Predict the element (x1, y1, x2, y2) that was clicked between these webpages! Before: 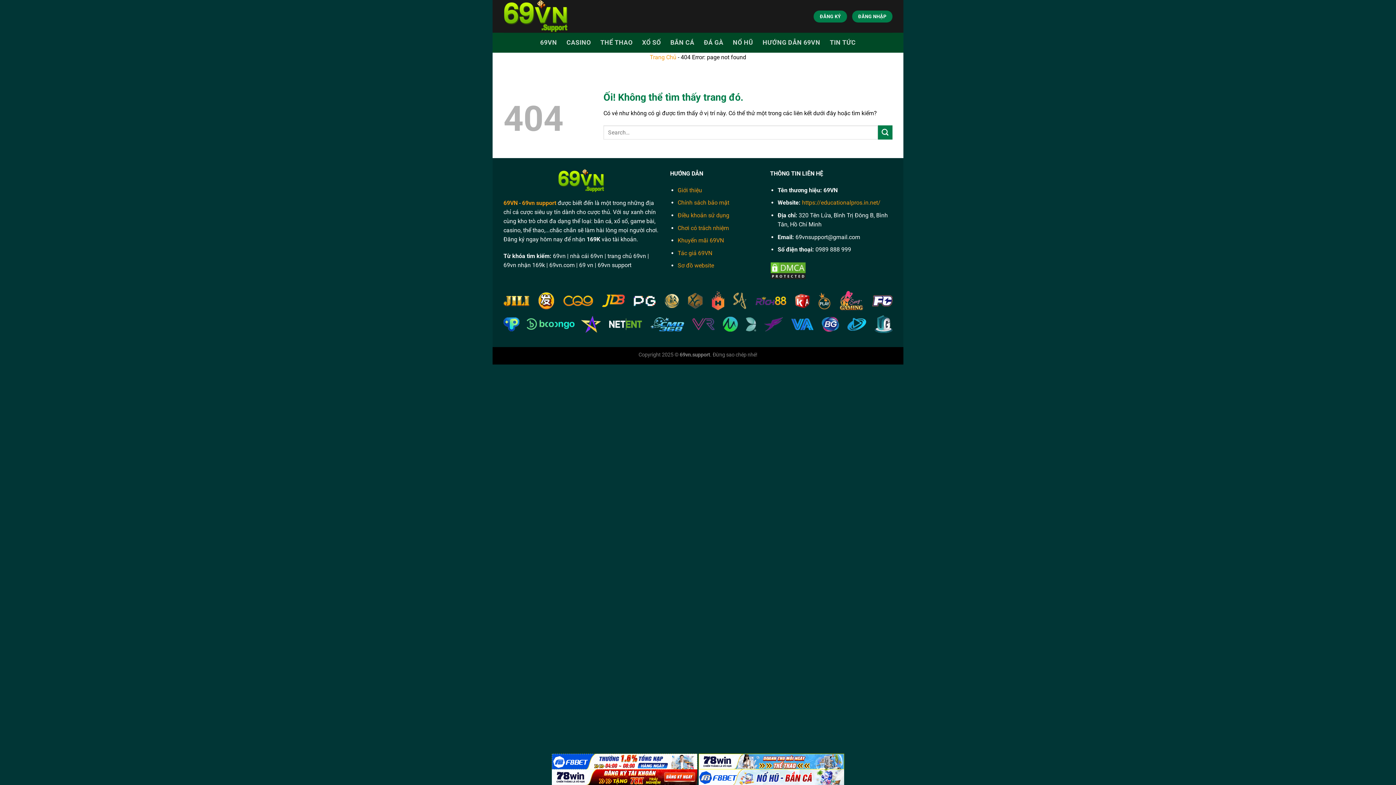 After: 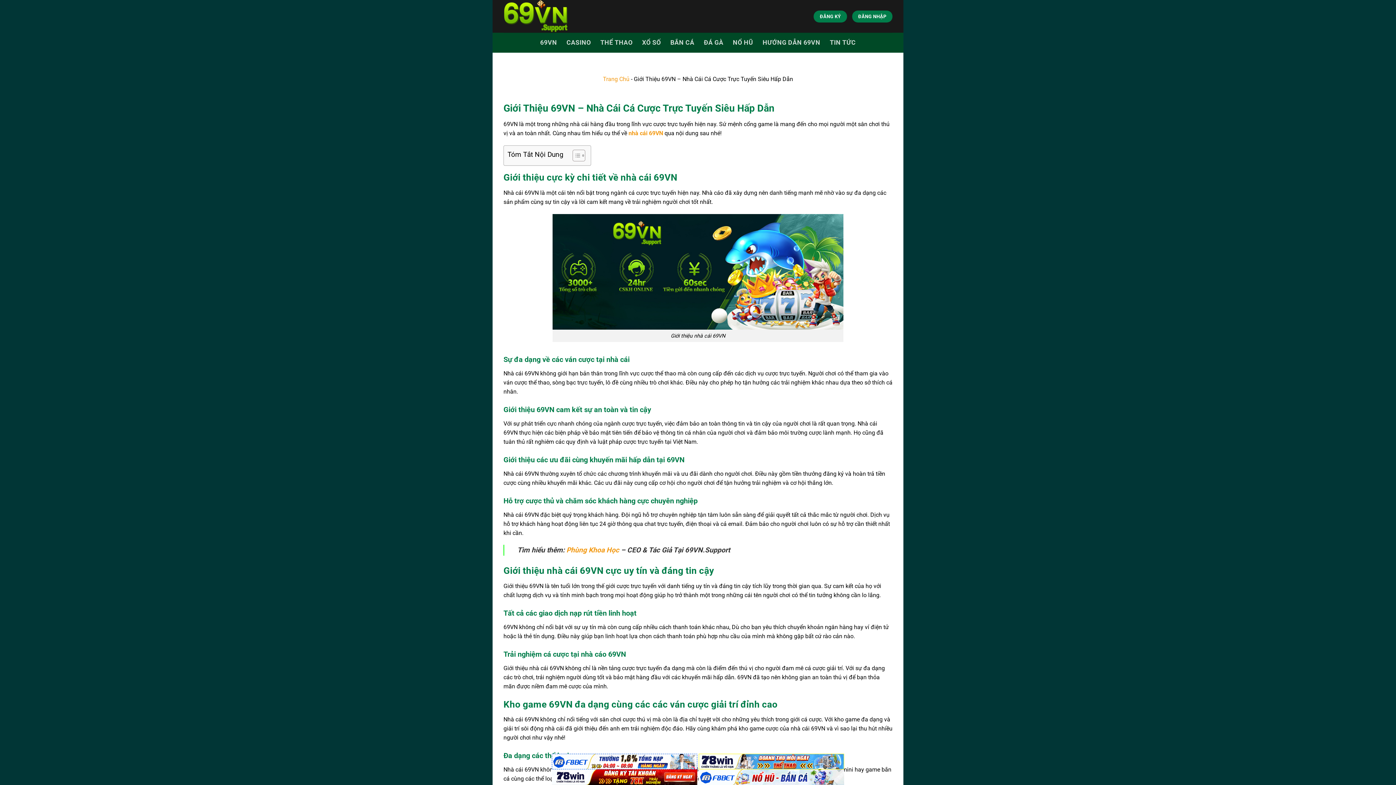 Action: label: Giới thiệu bbox: (677, 186, 702, 193)